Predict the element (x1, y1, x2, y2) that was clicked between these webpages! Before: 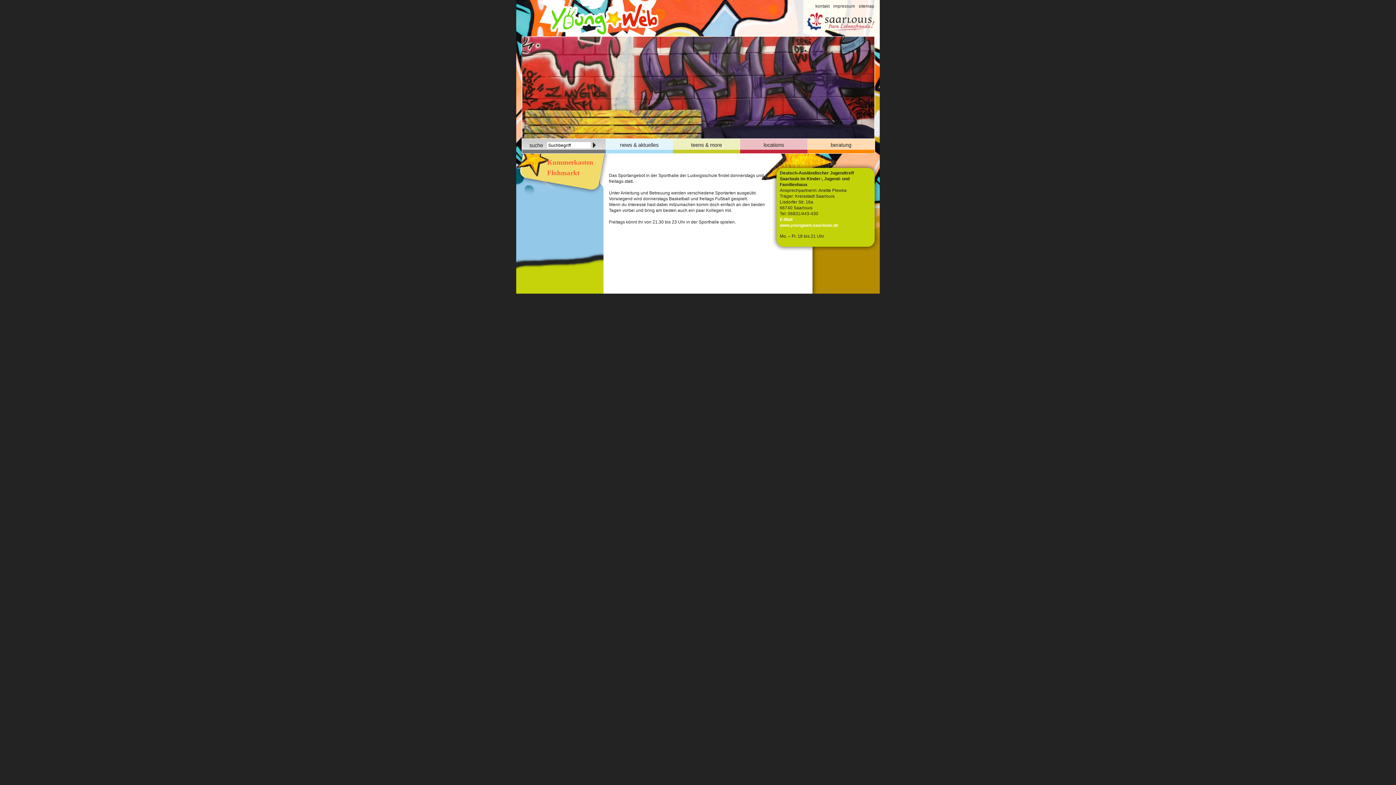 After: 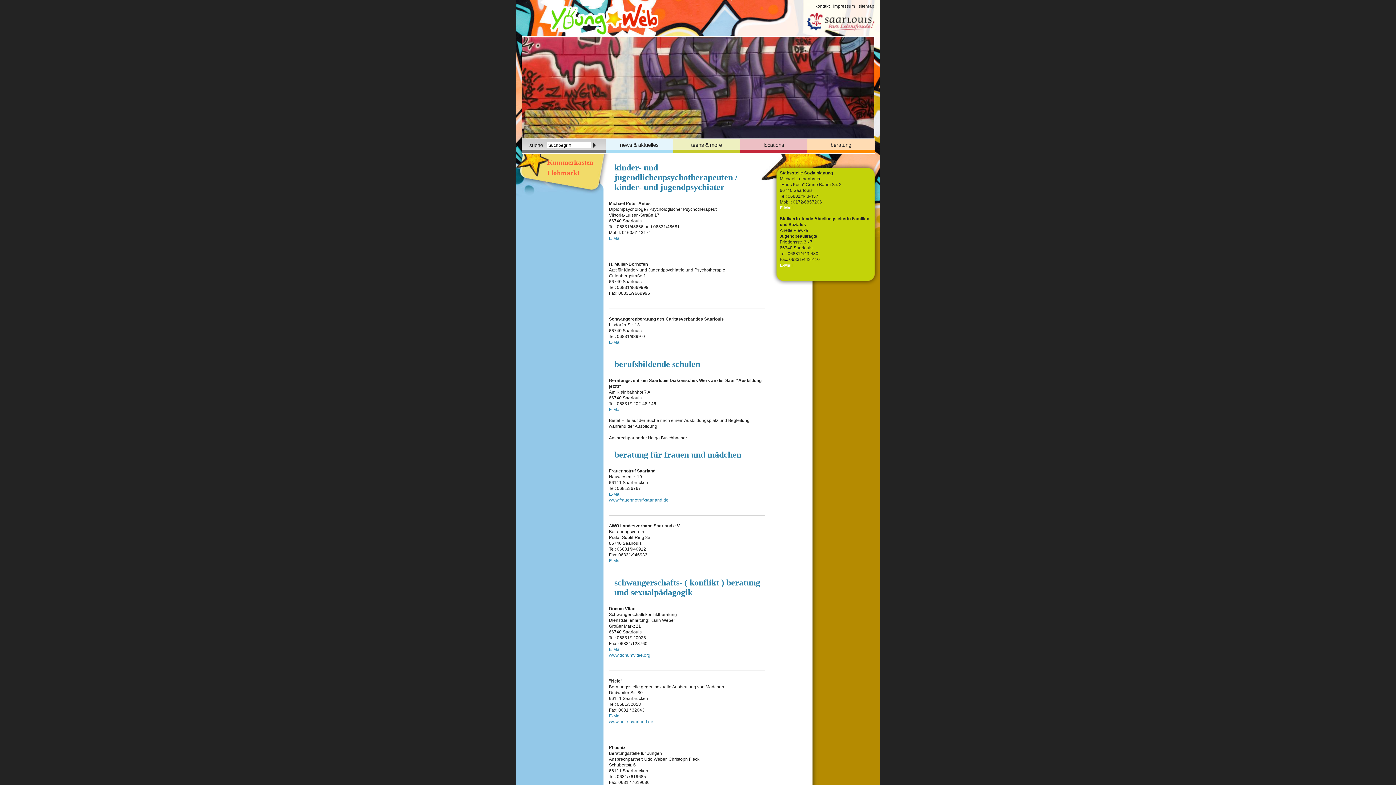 Action: label: beratung bbox: (807, 138, 874, 149)